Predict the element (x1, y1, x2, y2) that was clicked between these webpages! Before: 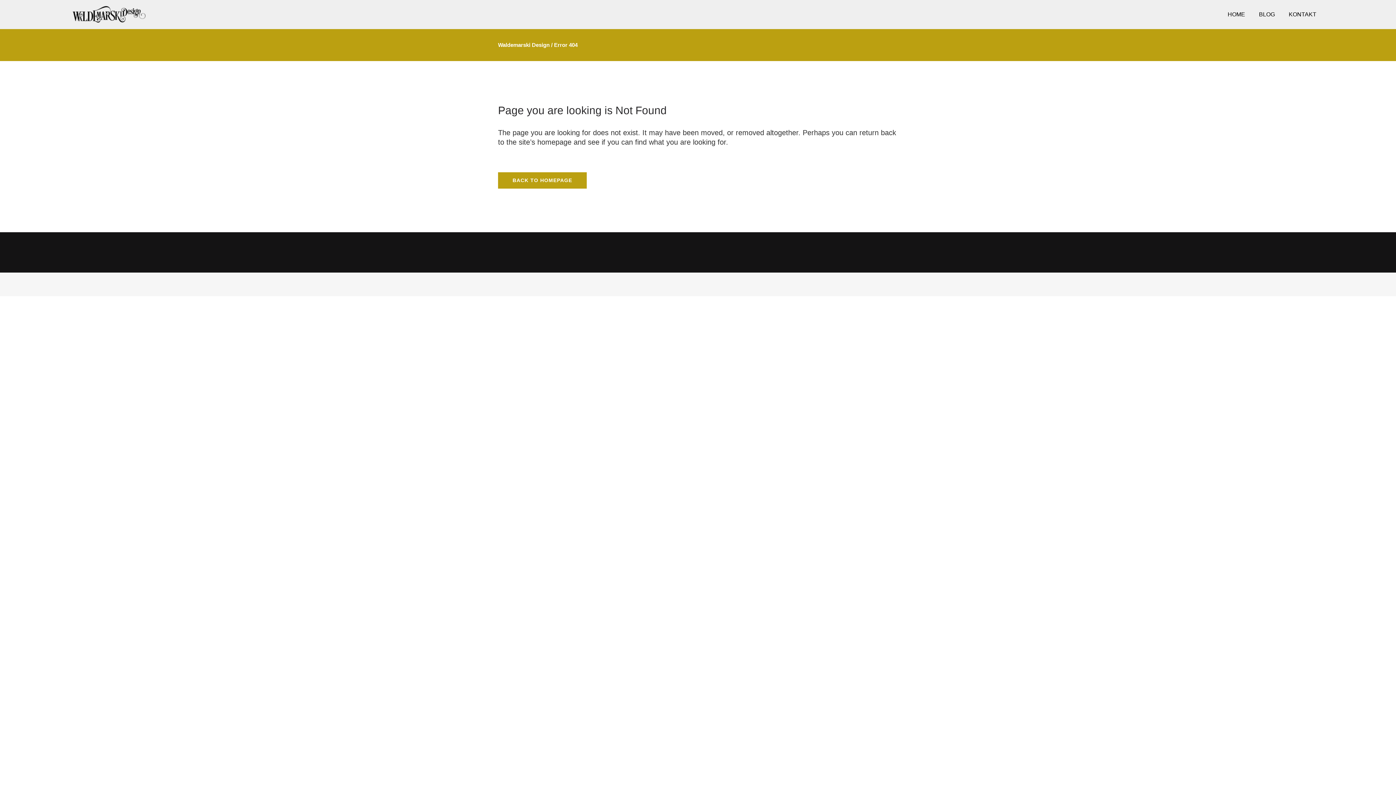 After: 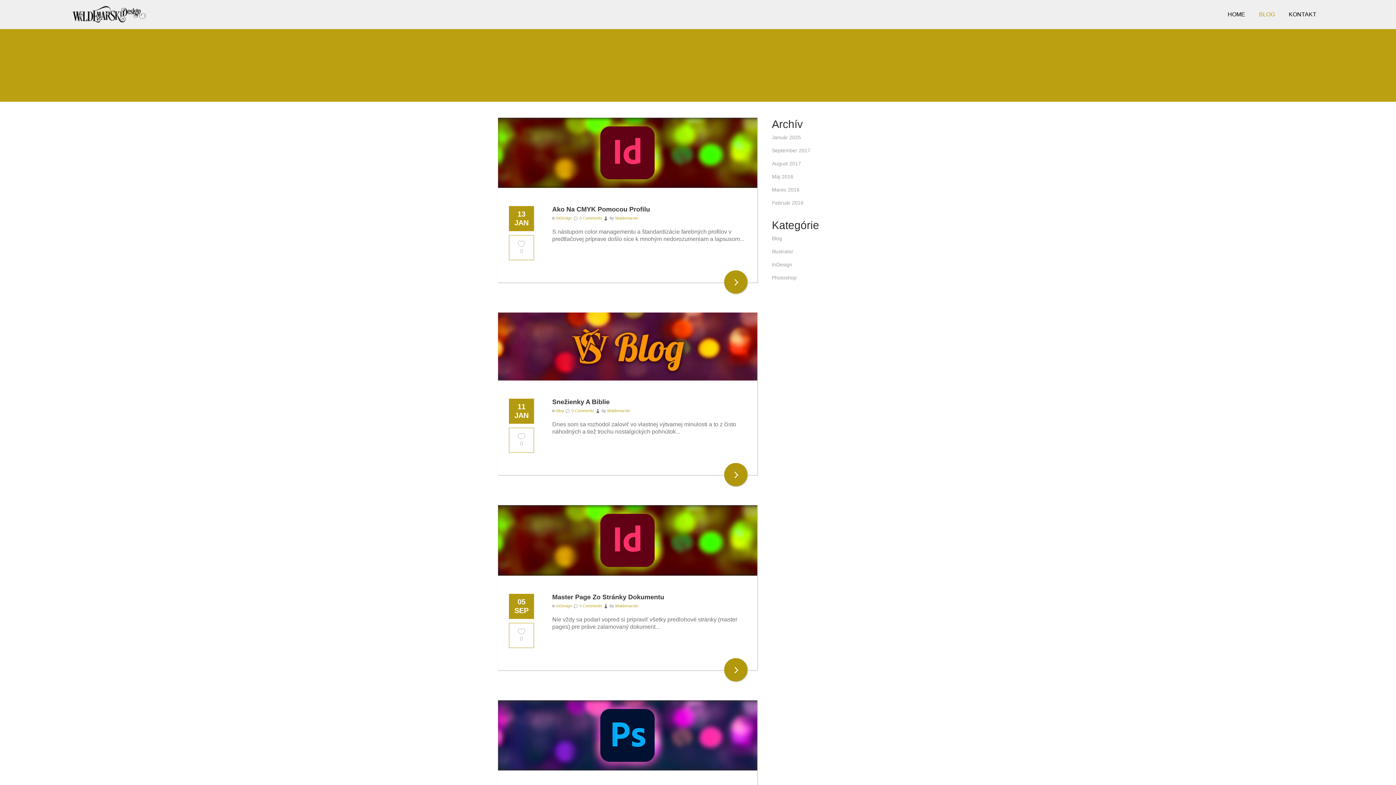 Action: bbox: (1252, 0, 1282, 29) label: BLOG